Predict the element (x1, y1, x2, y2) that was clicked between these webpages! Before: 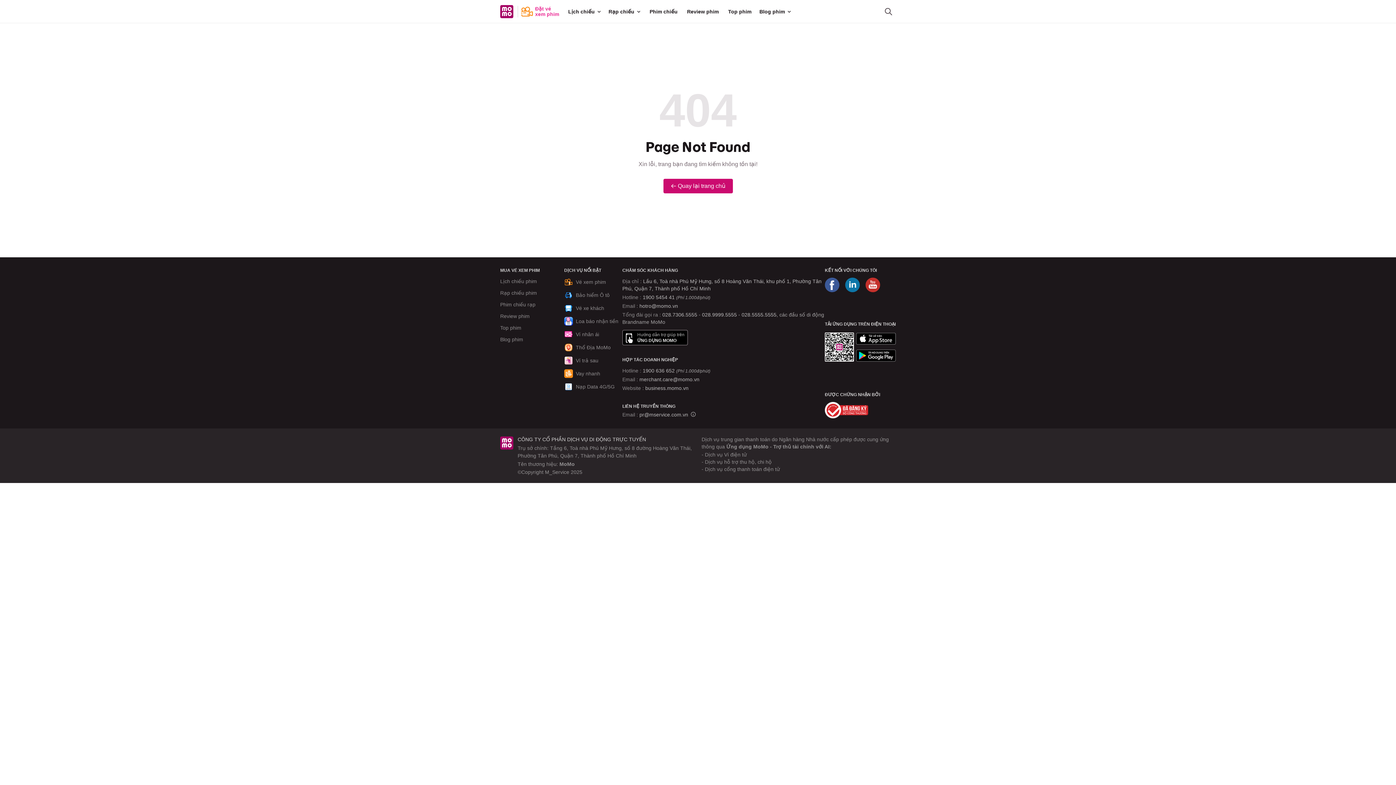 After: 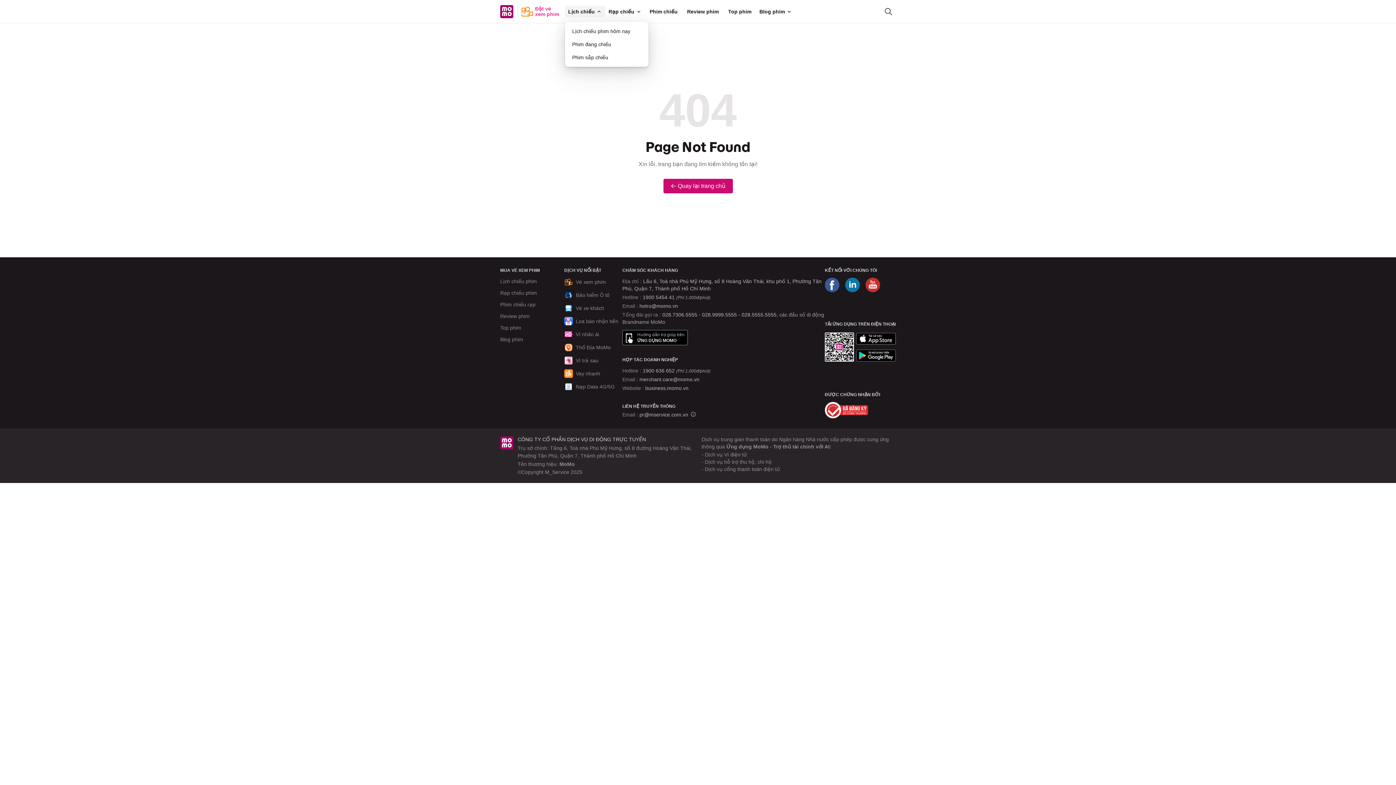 Action: bbox: (565, 5, 605, 17) label: Lịch chiếu